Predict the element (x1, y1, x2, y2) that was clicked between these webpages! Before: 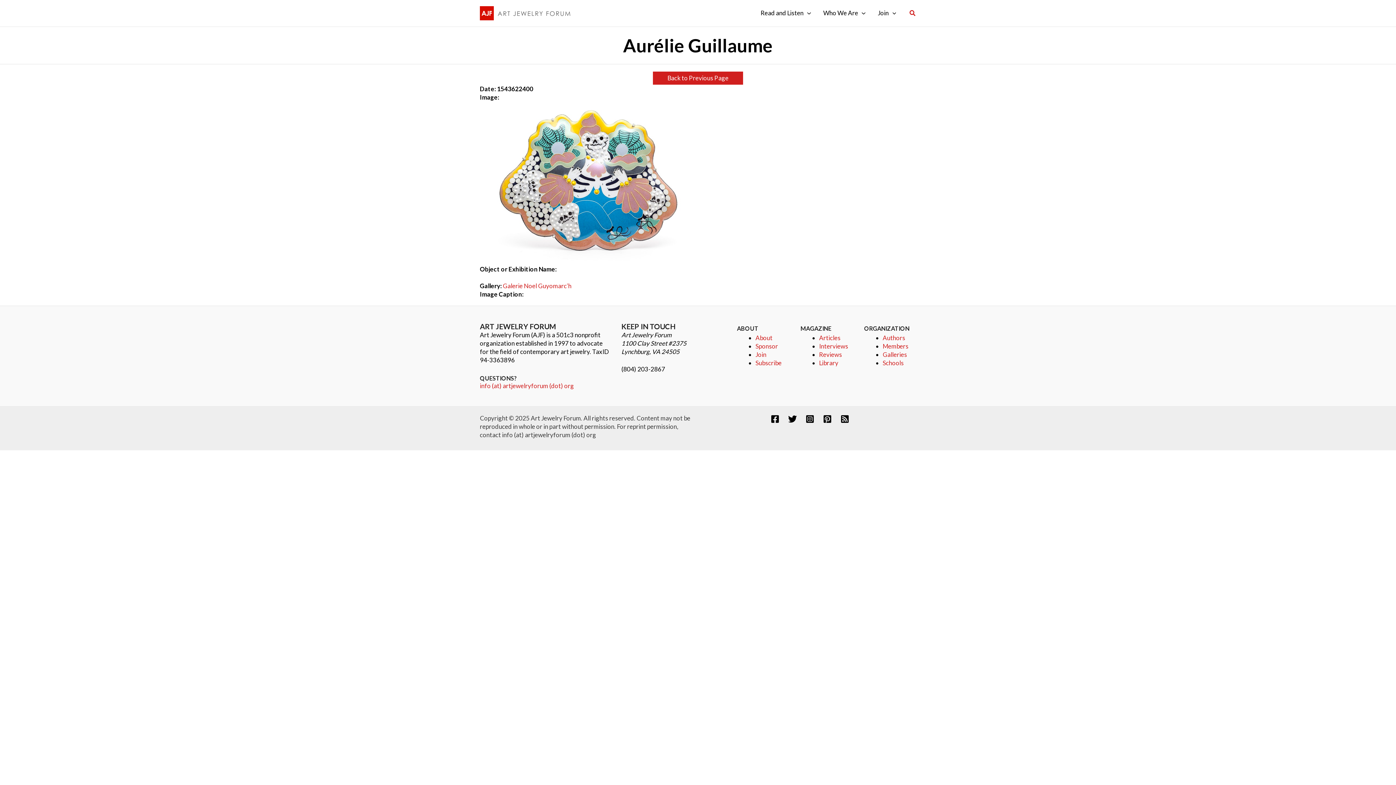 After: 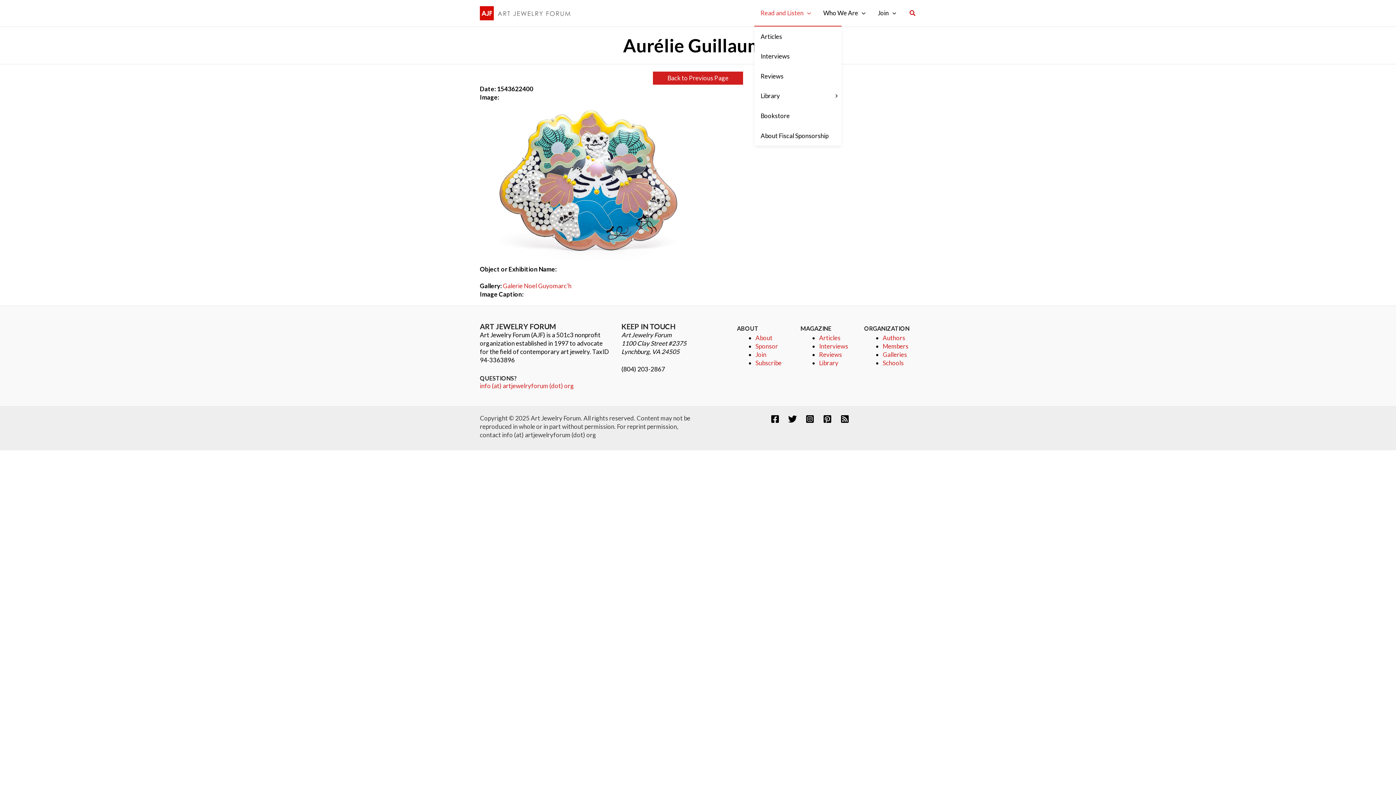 Action: label: Read and Listen bbox: (754, 0, 817, 25)